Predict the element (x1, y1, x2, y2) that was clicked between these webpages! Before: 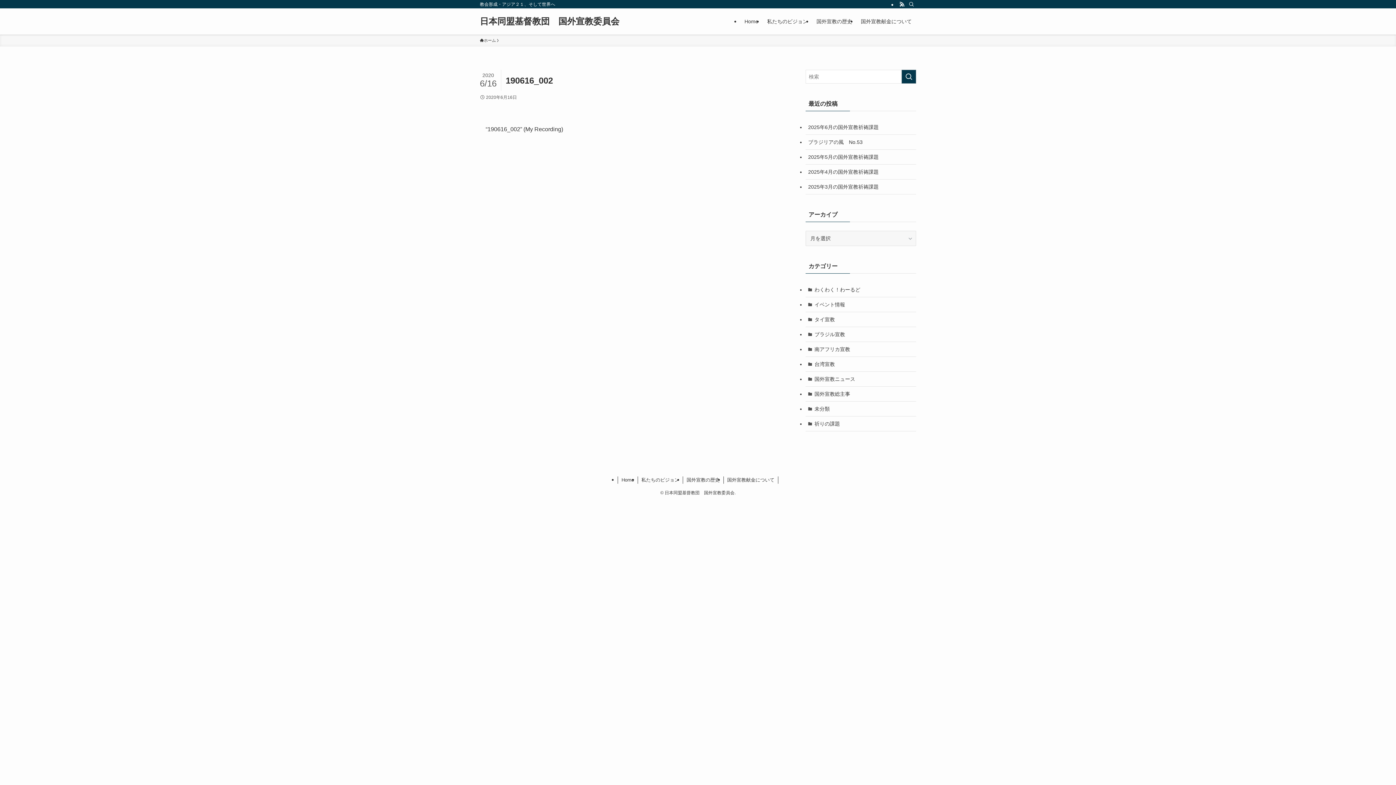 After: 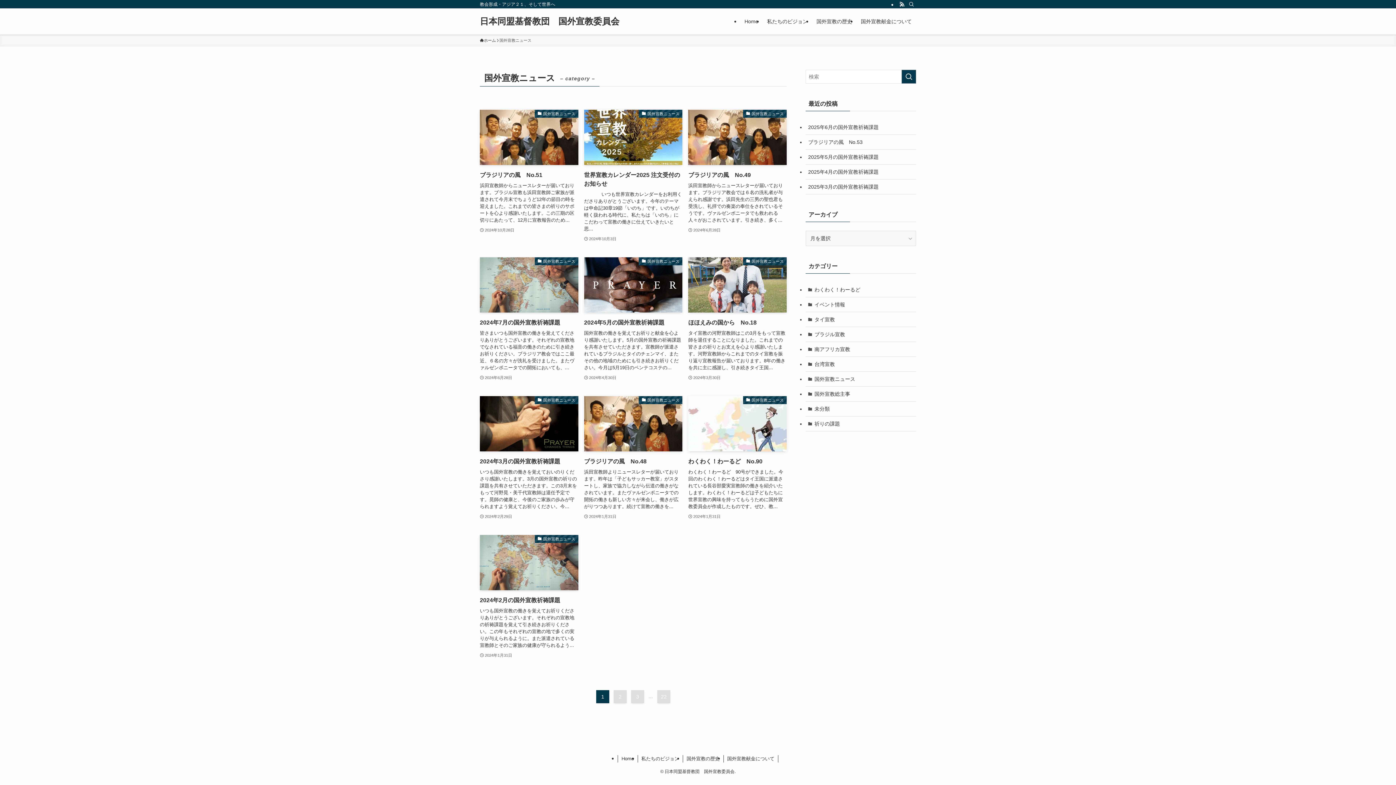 Action: bbox: (805, 372, 916, 386) label: 国外宣教ニュース